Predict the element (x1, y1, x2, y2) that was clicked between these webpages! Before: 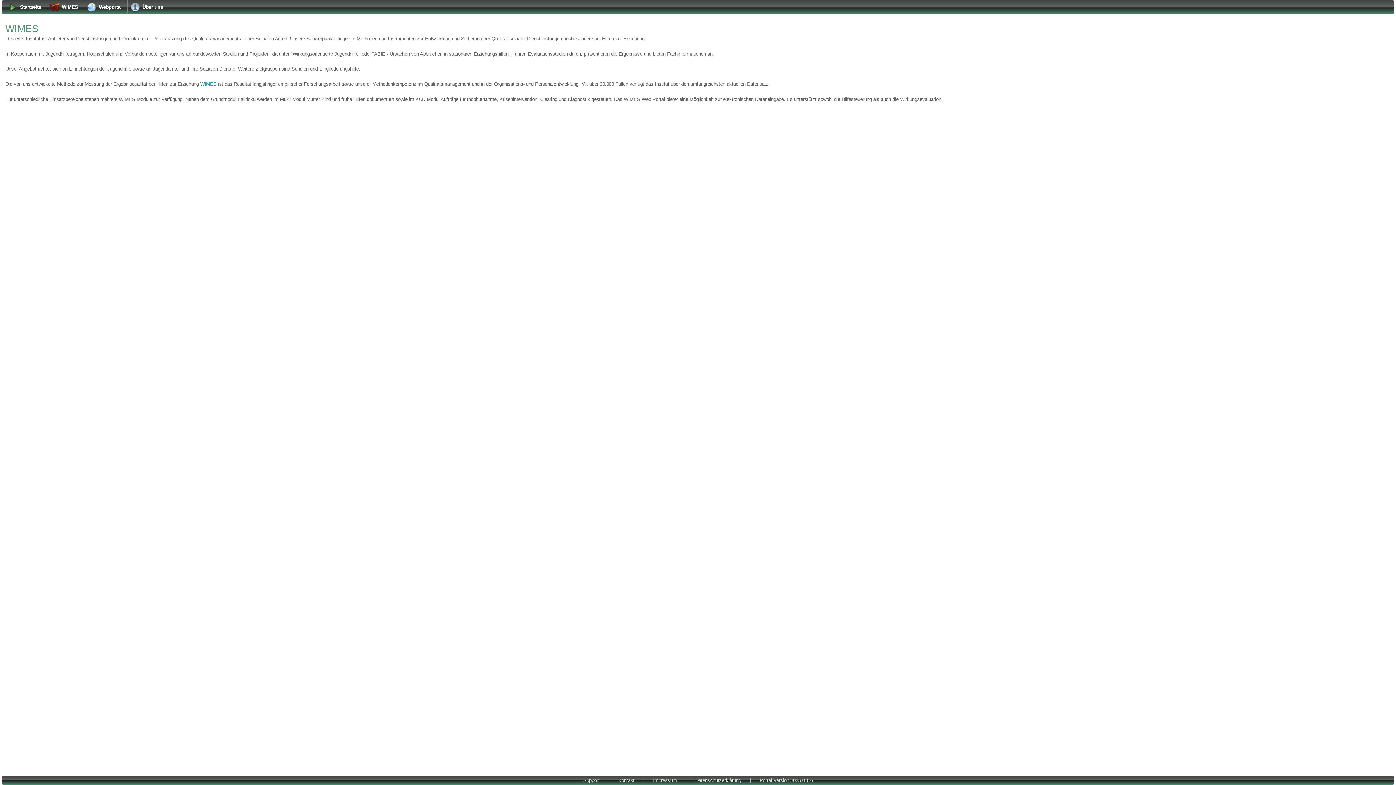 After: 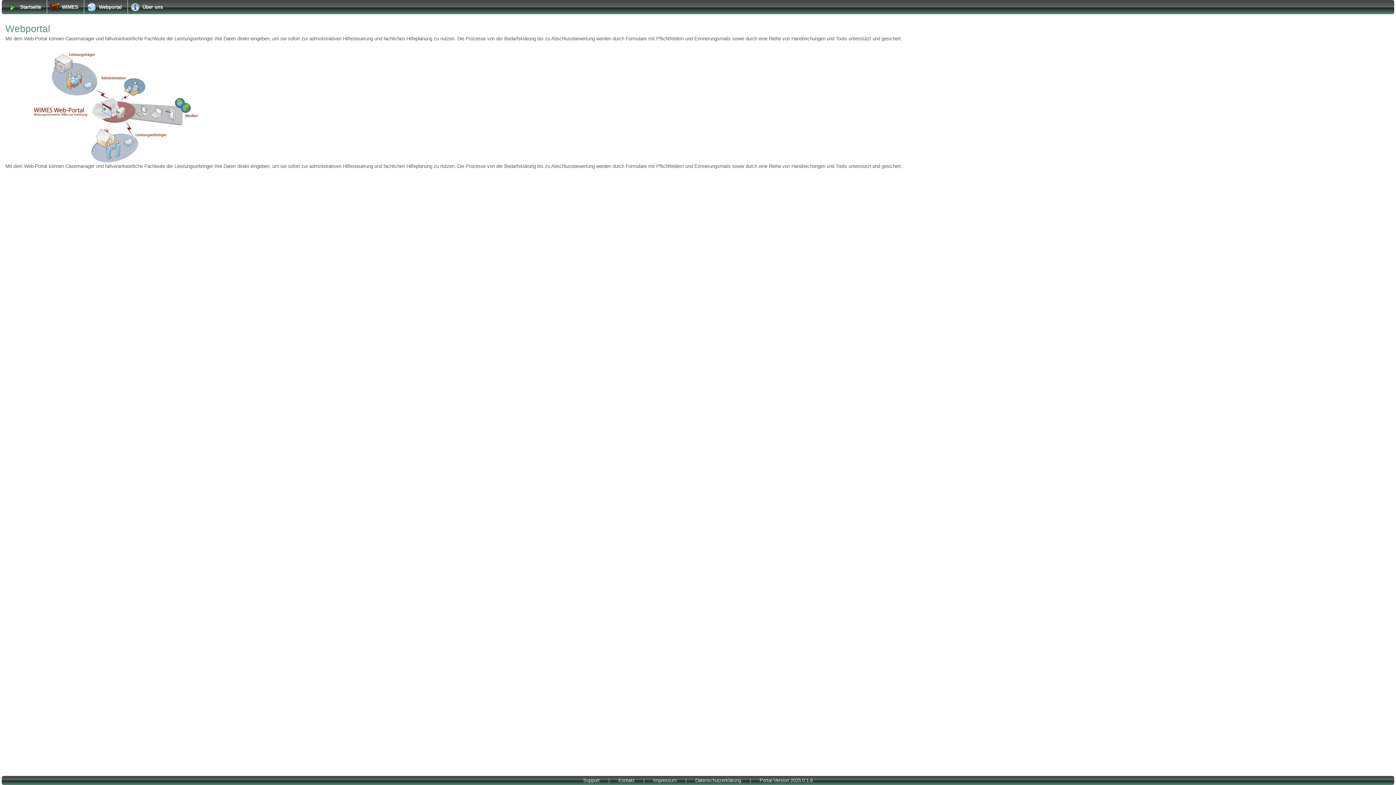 Action: label: Webportal bbox: (84, 0, 127, 14)